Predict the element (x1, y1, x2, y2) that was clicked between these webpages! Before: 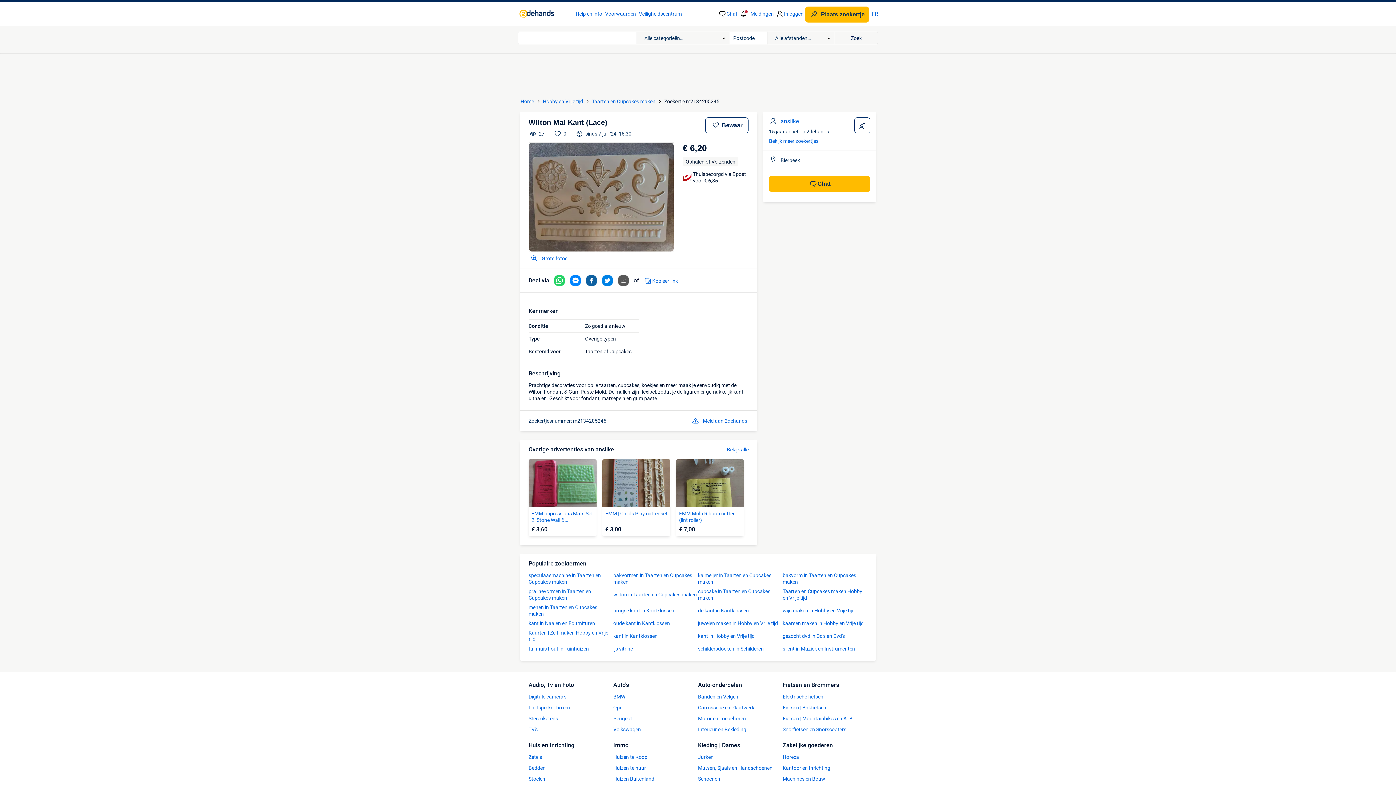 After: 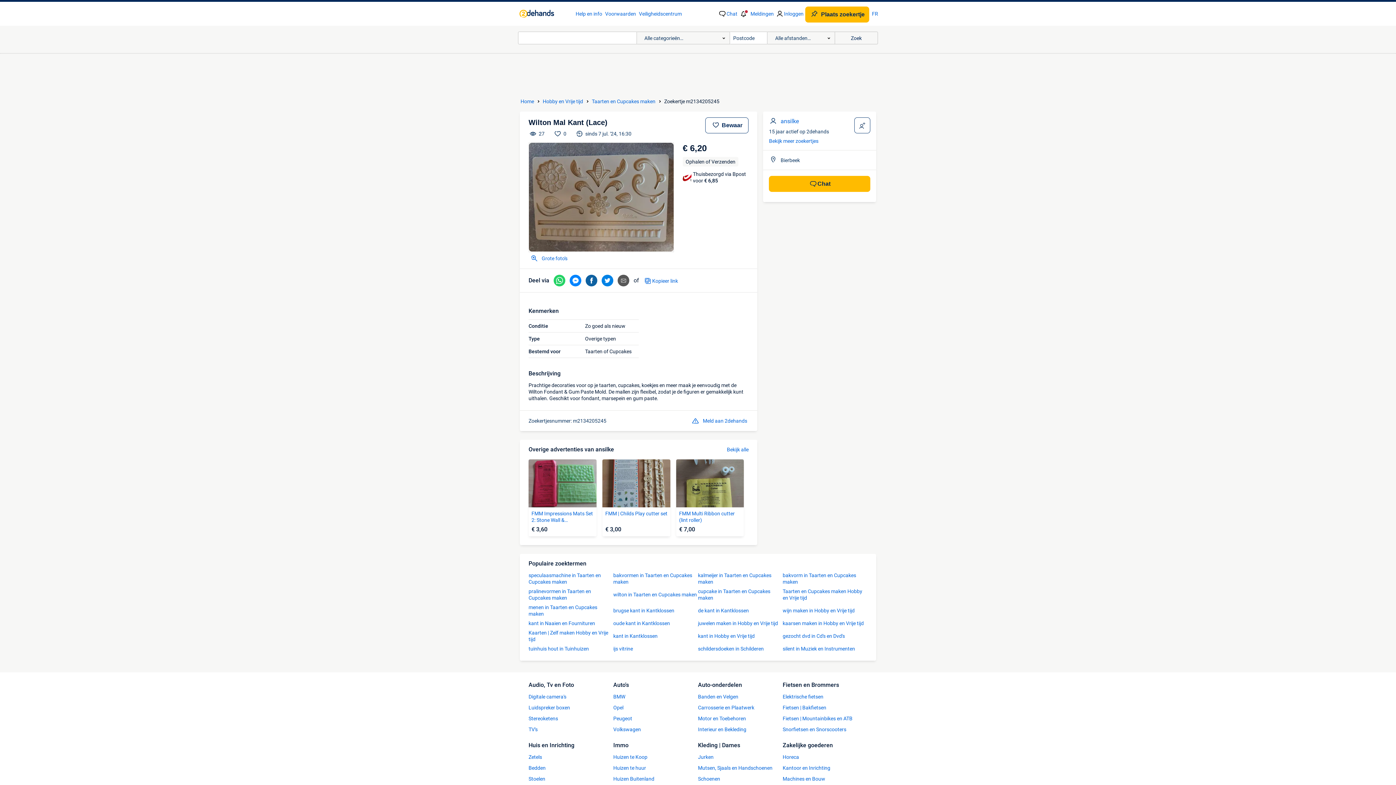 Action: bbox: (585, 274, 597, 286) label: Deel via Facebook-Messanger